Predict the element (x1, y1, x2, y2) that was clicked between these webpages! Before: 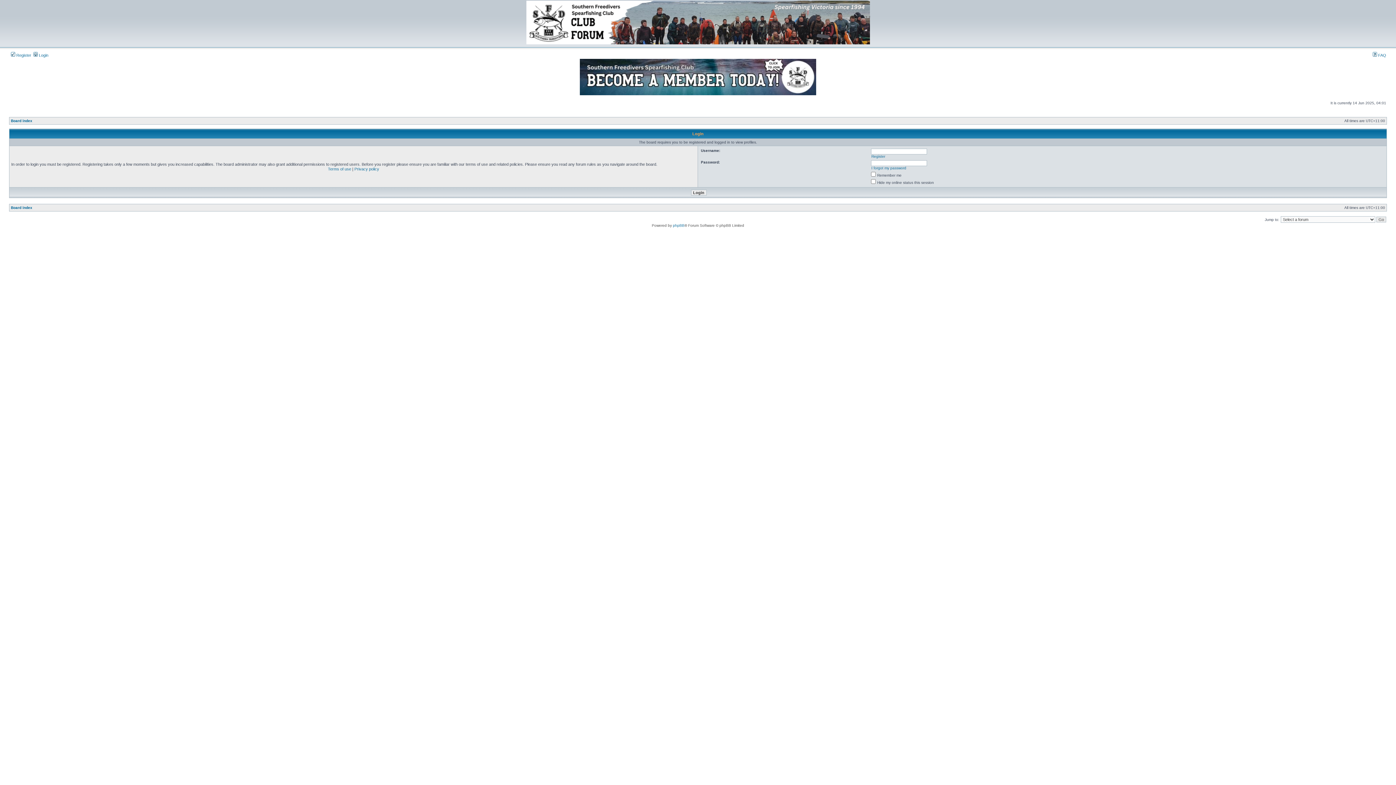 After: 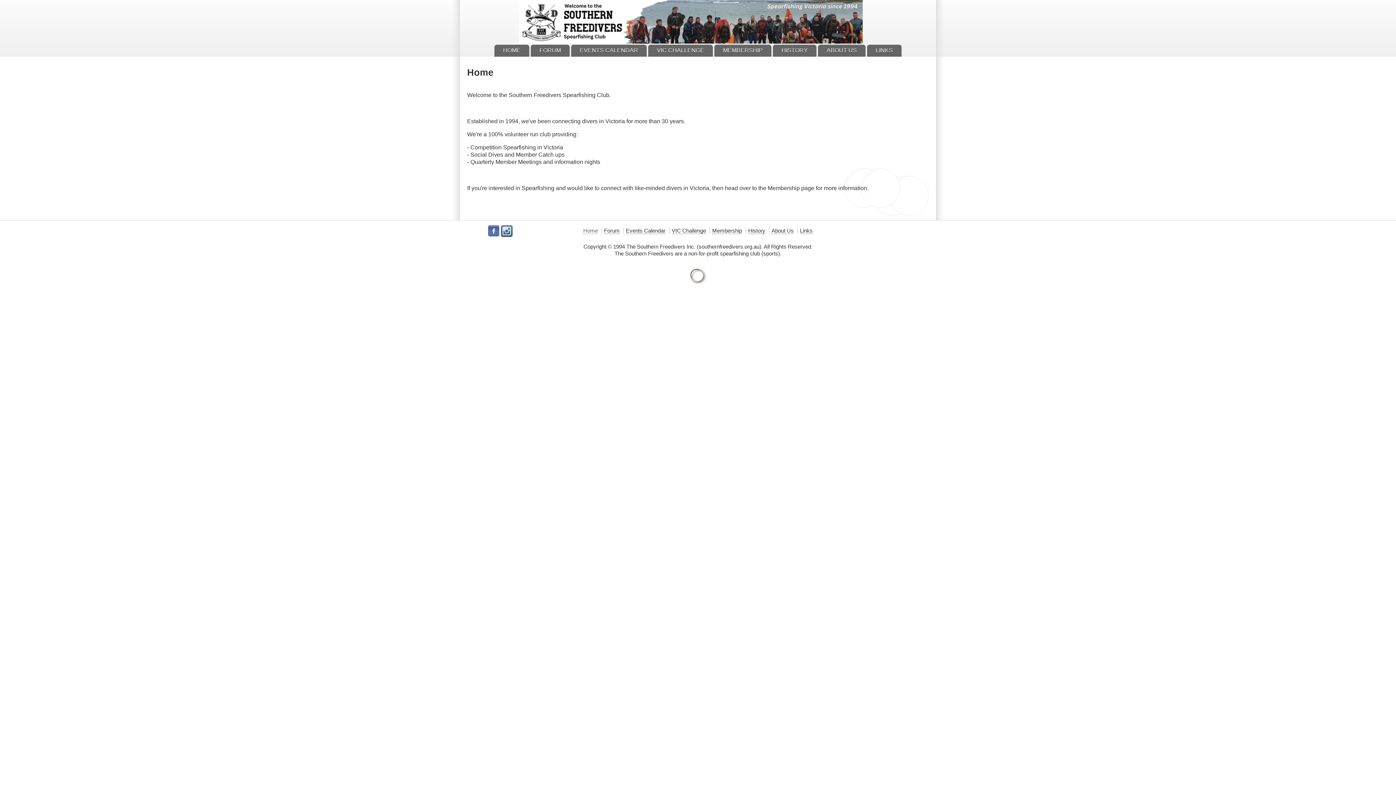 Action: bbox: (526, 41, 870, 45)